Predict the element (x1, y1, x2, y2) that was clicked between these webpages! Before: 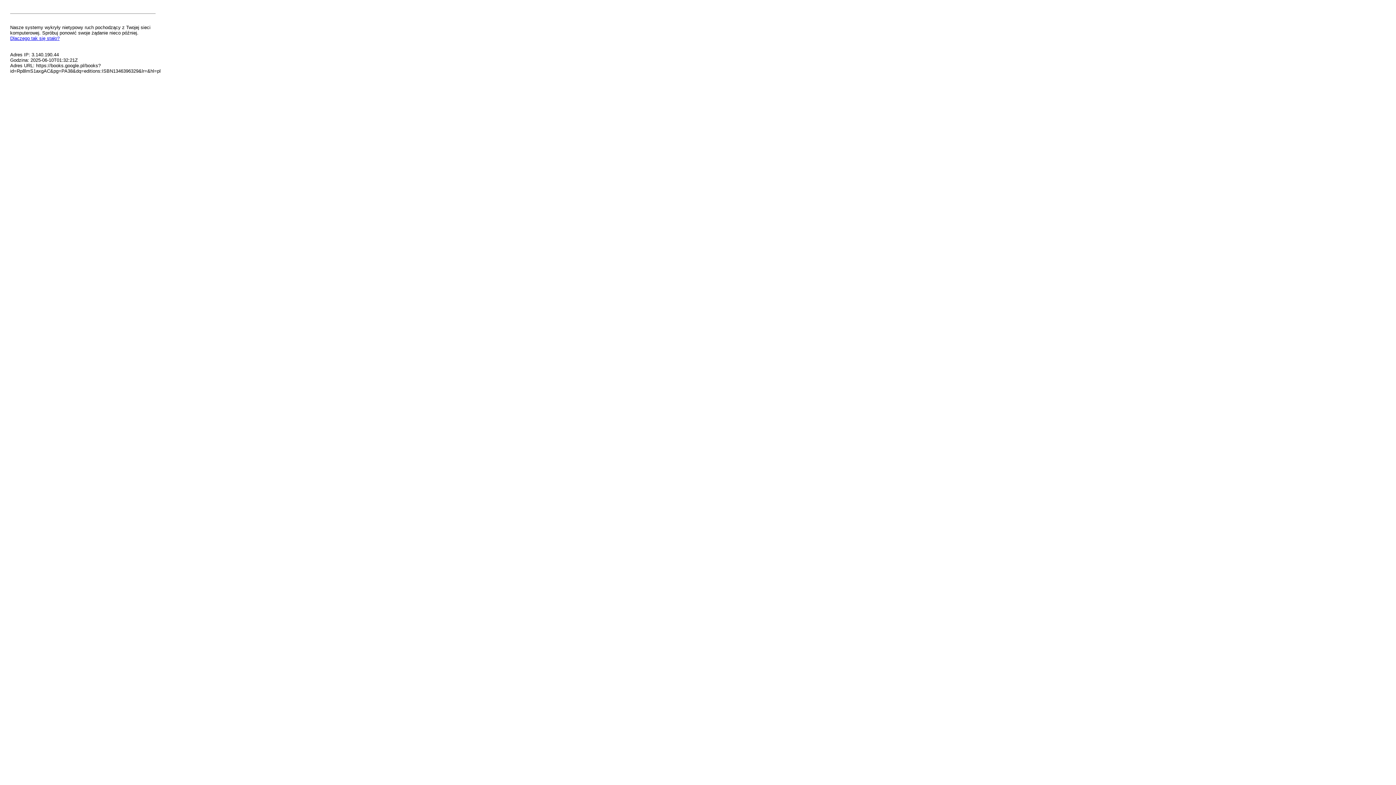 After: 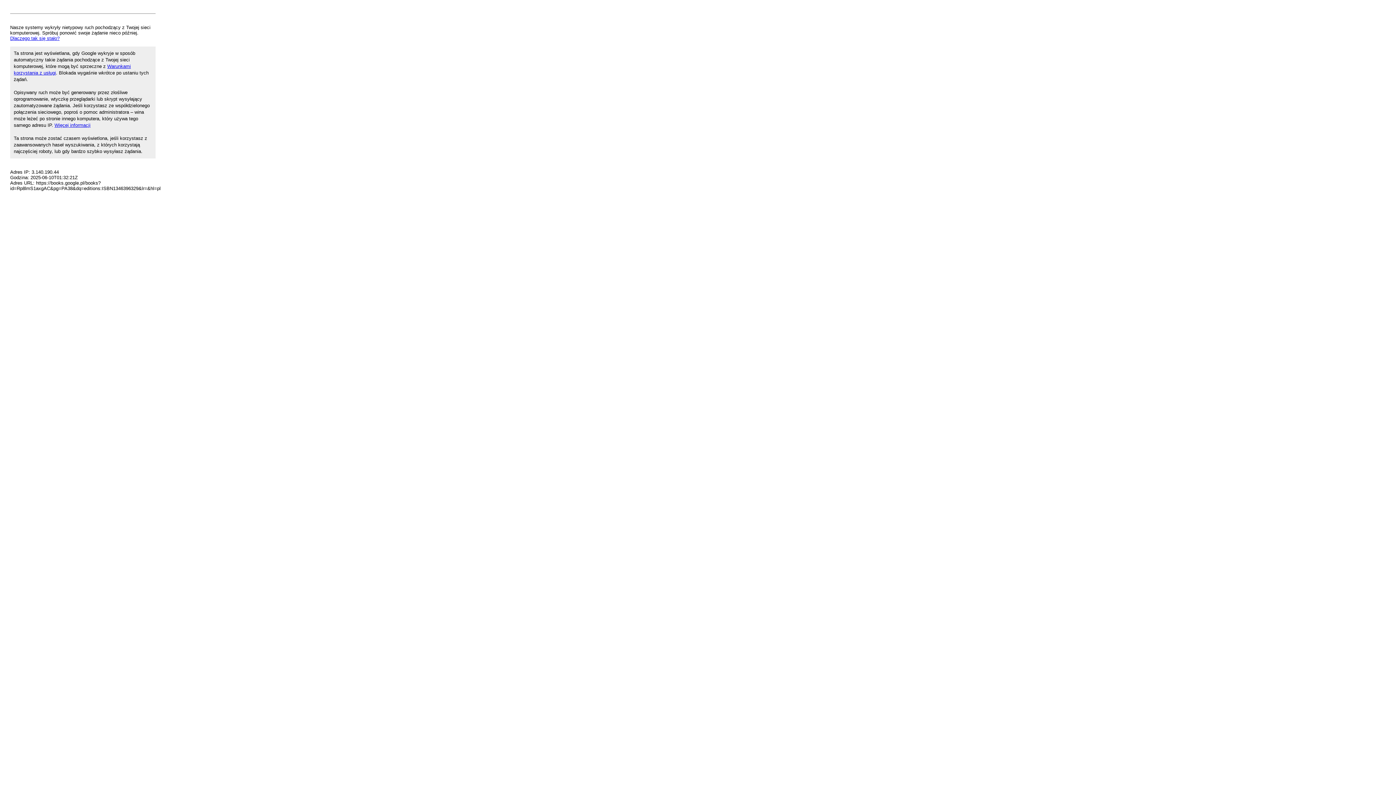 Action: bbox: (10, 35, 59, 41) label: Dlaczego tak się stało?